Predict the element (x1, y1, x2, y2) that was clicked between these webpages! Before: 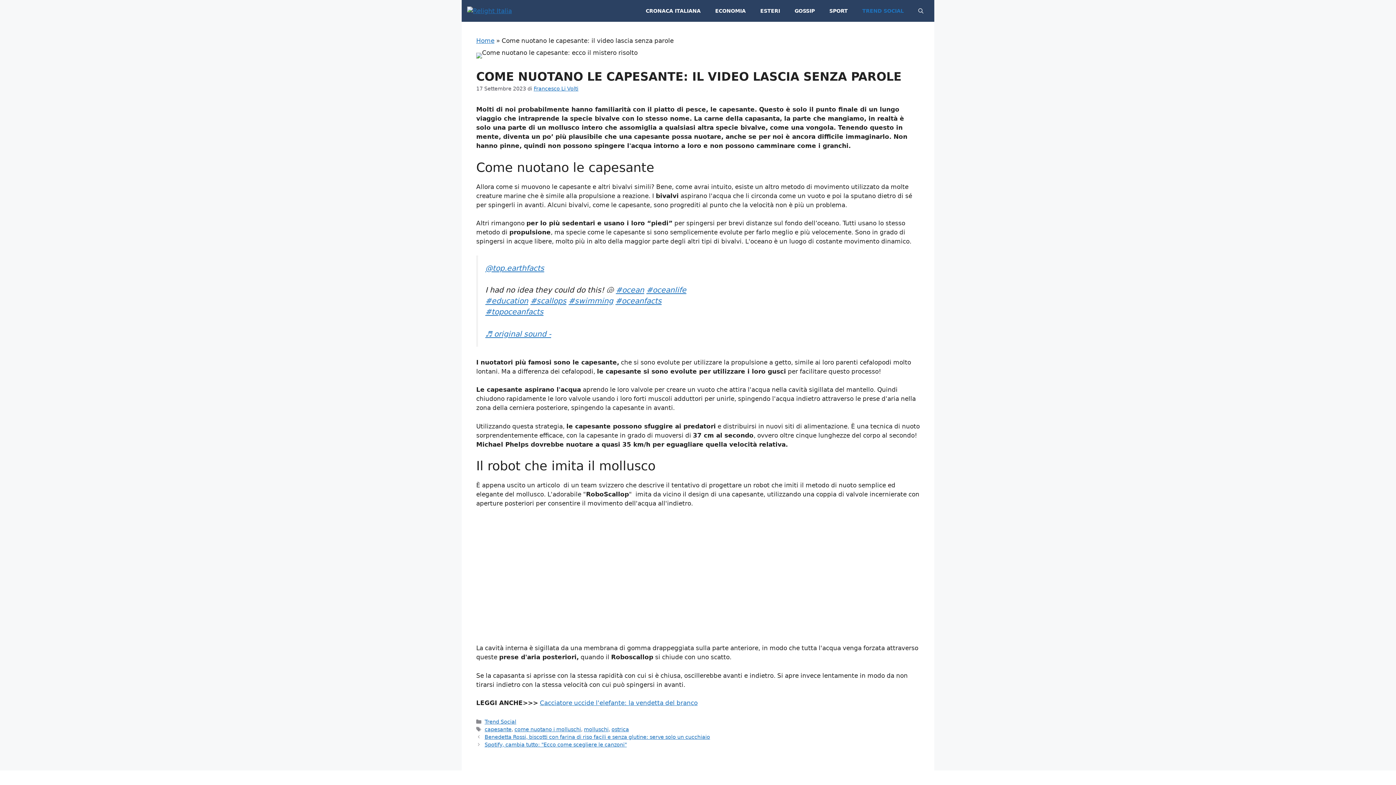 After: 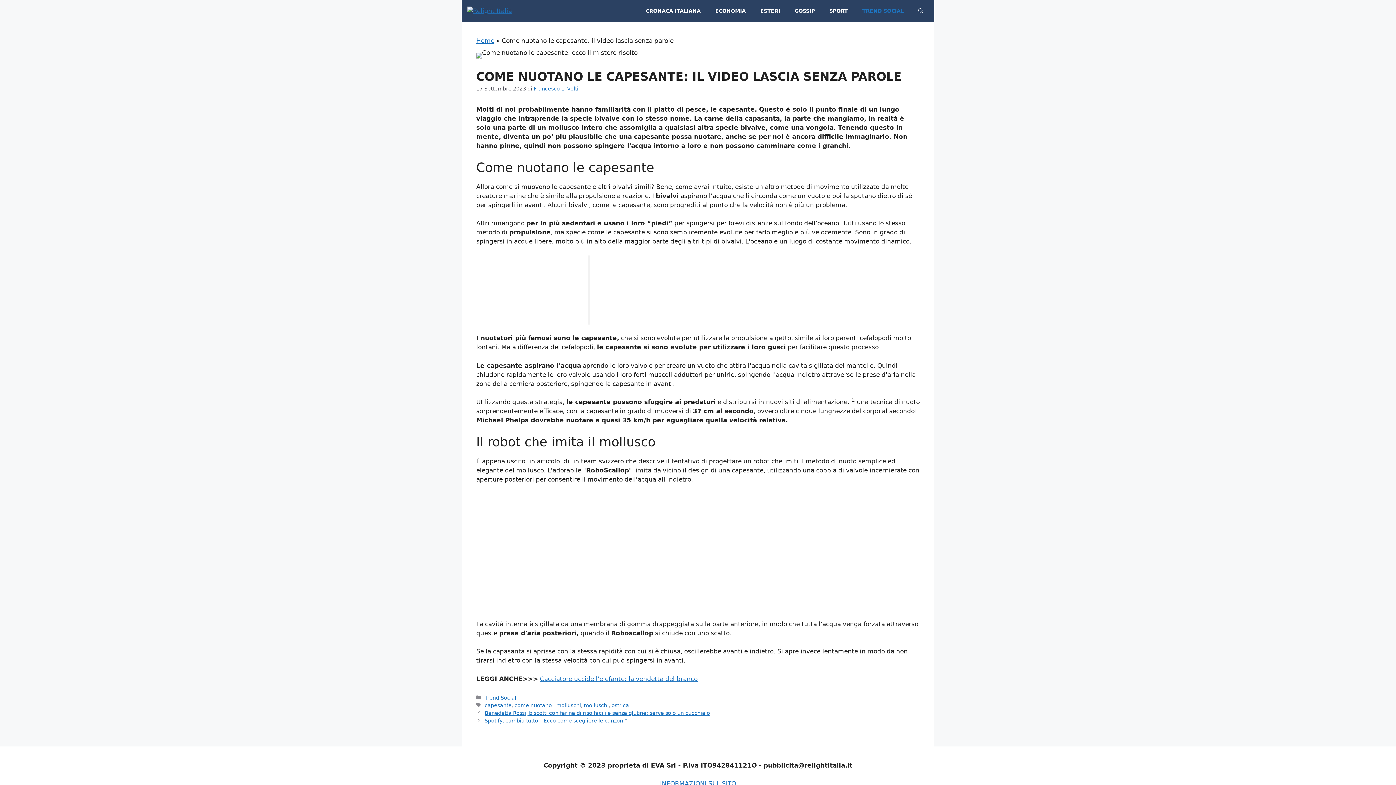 Action: bbox: (530, 296, 566, 305) label: #scallops